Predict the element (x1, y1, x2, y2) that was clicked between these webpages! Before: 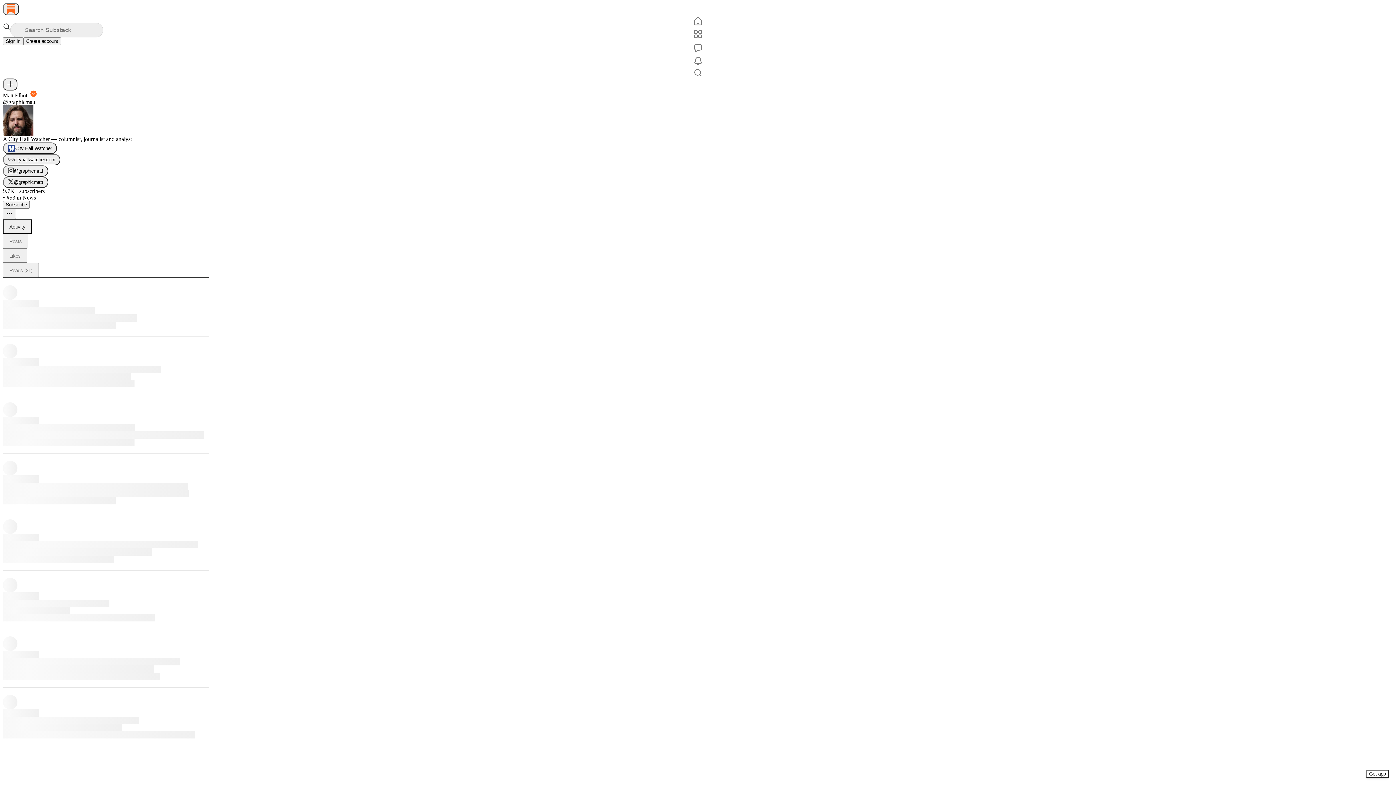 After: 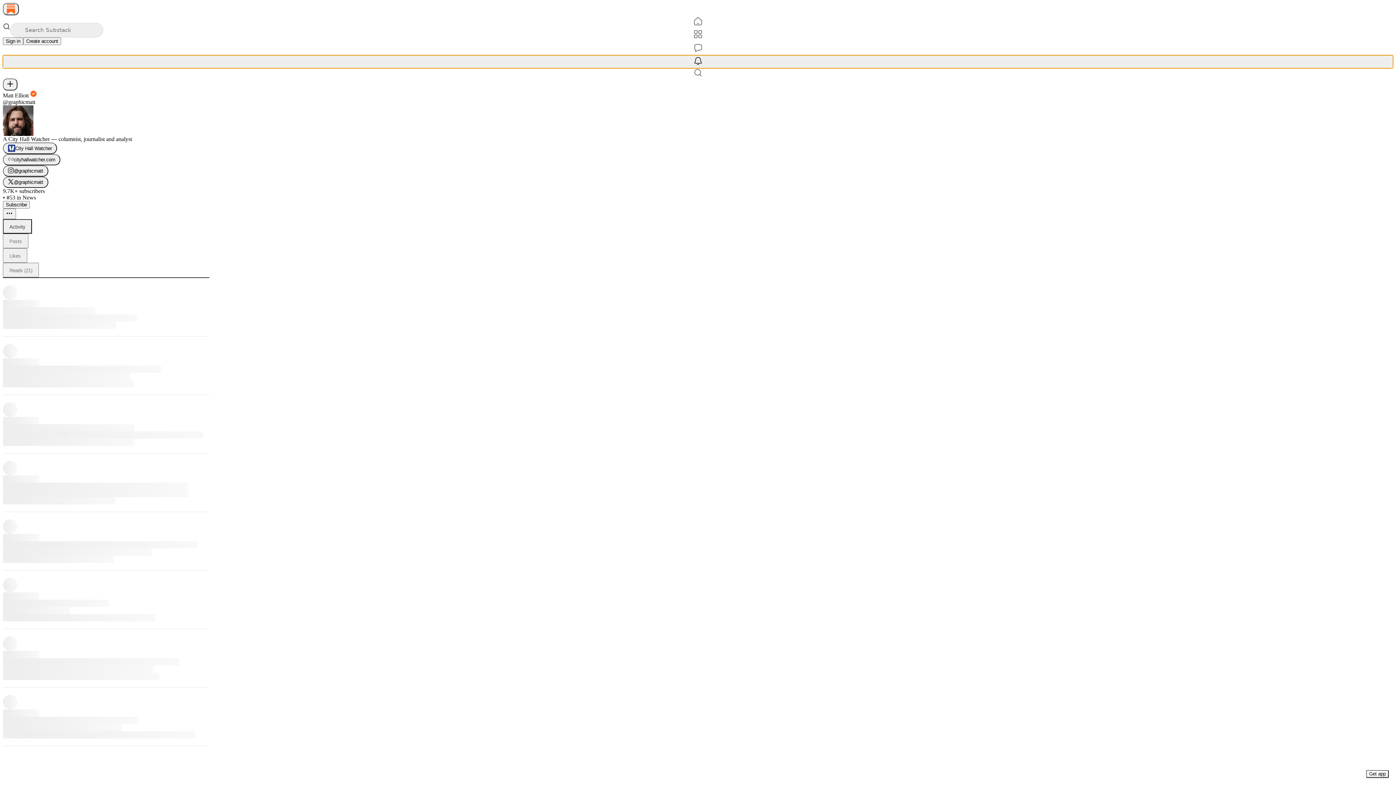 Action: bbox: (2, 55, 1393, 68) label: Activity